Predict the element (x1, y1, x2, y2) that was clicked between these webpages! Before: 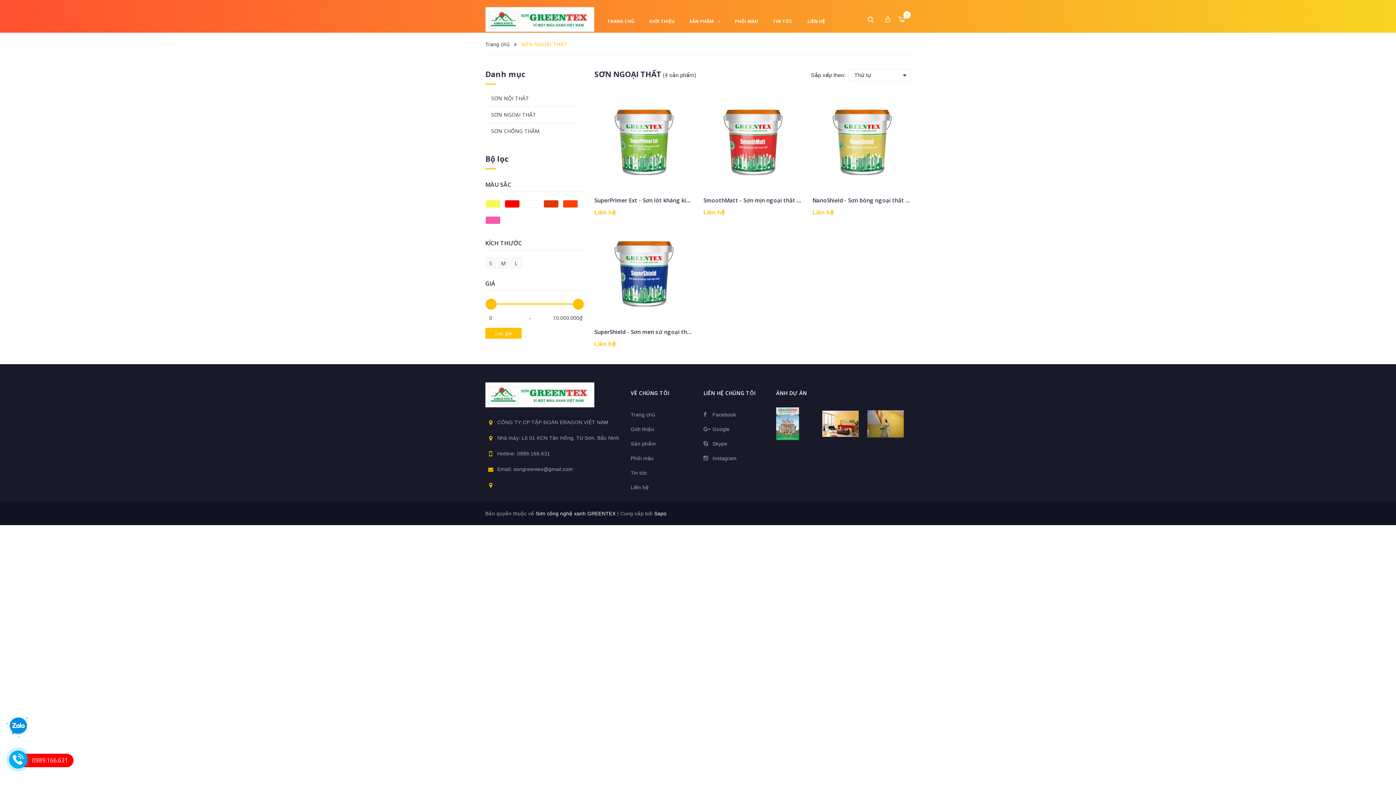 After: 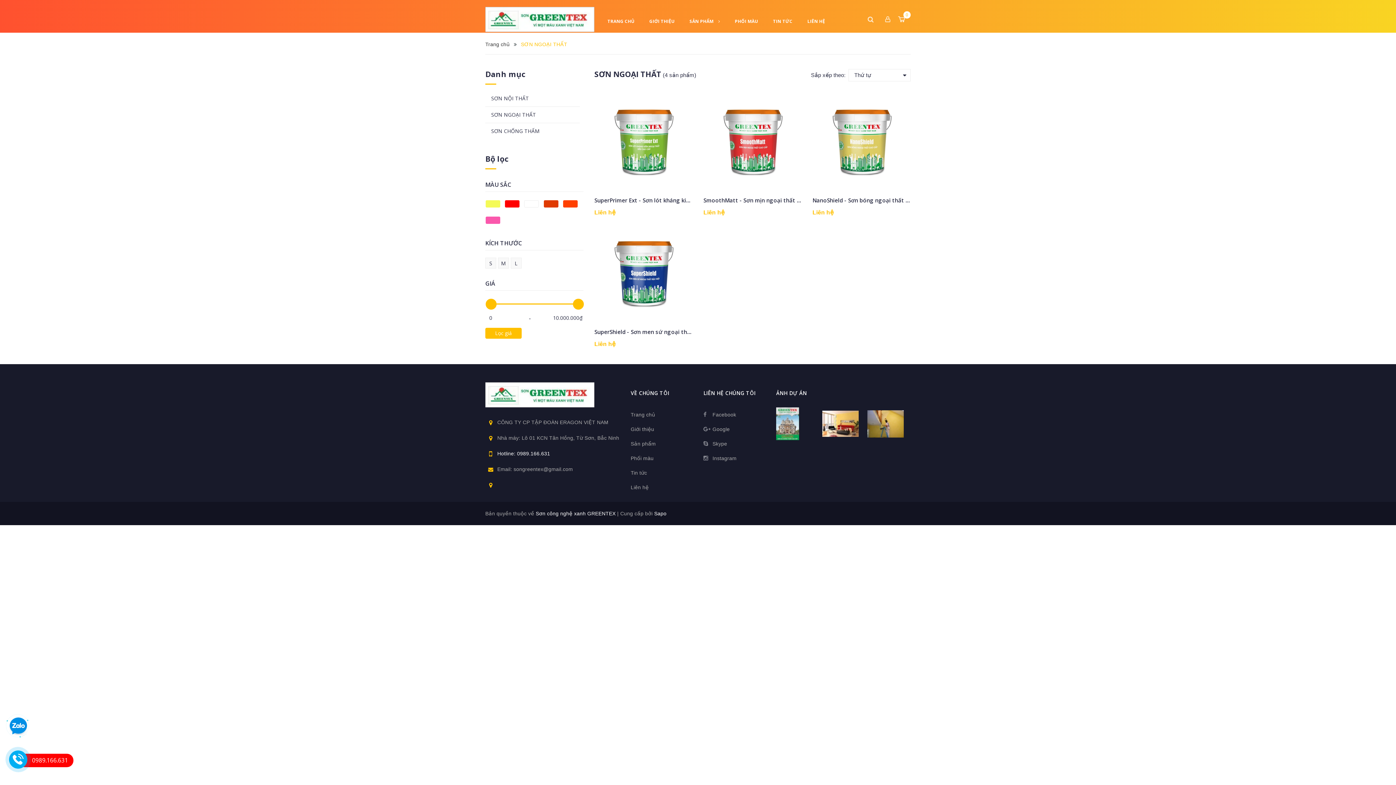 Action: label: Hotline: 0989.166.631 bbox: (497, 450, 550, 456)